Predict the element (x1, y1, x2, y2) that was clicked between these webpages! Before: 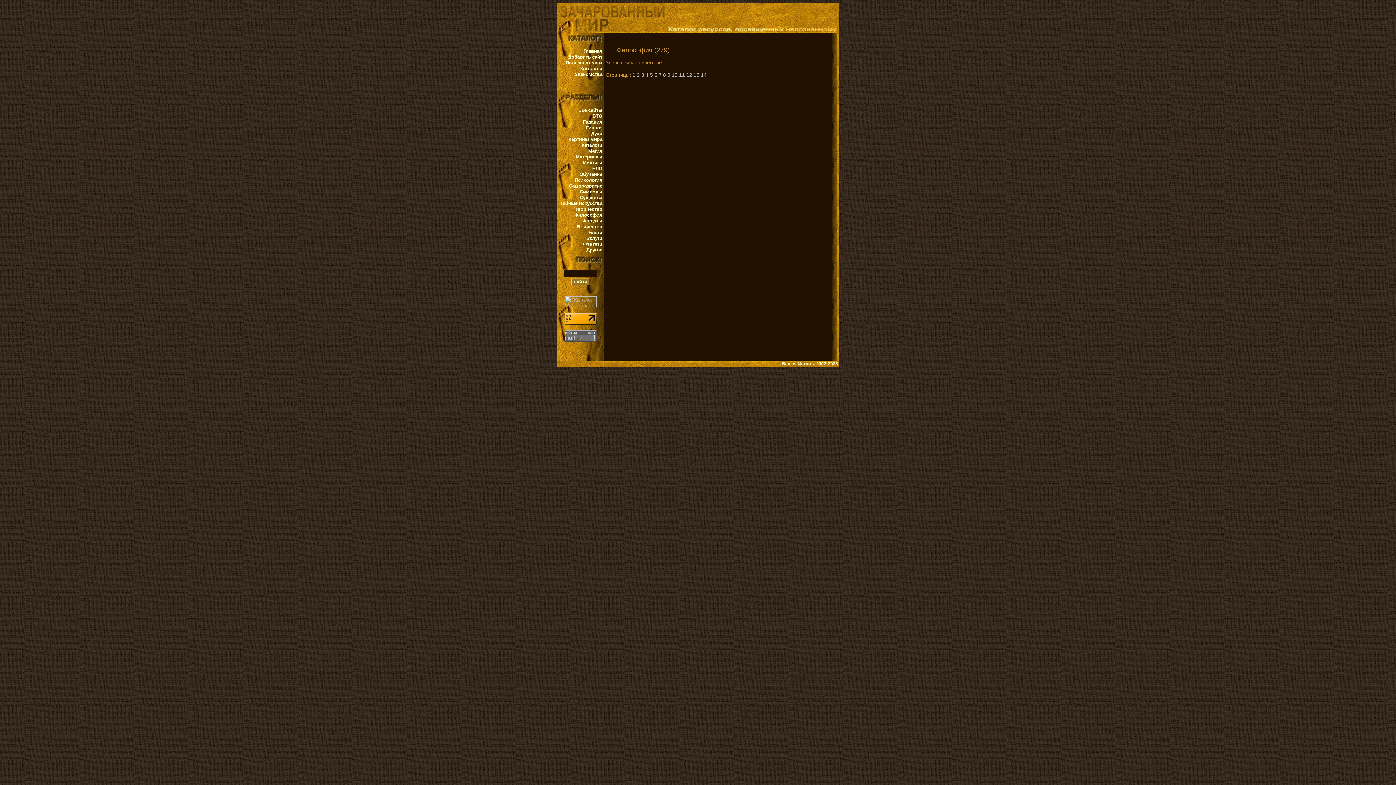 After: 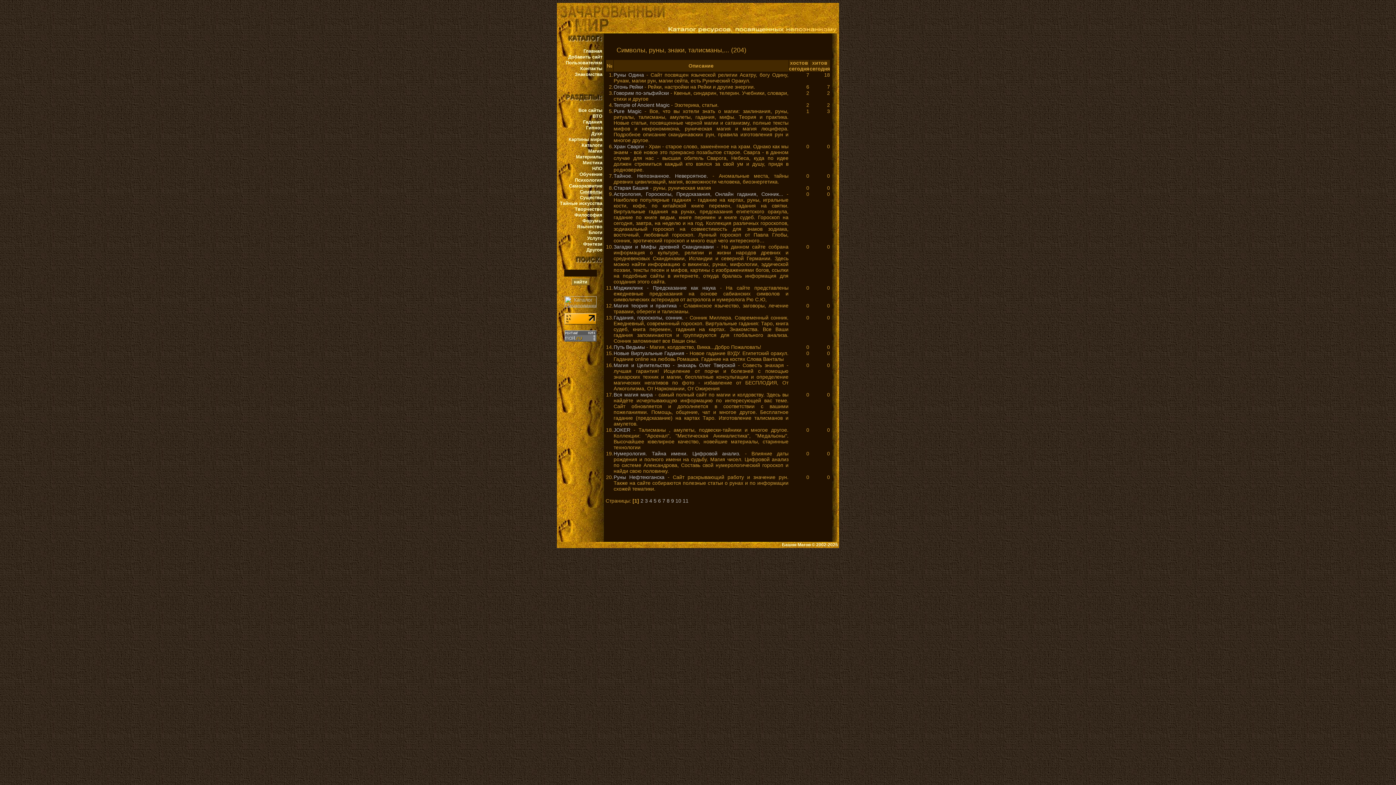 Action: bbox: (580, 189, 602, 194) label: Символы